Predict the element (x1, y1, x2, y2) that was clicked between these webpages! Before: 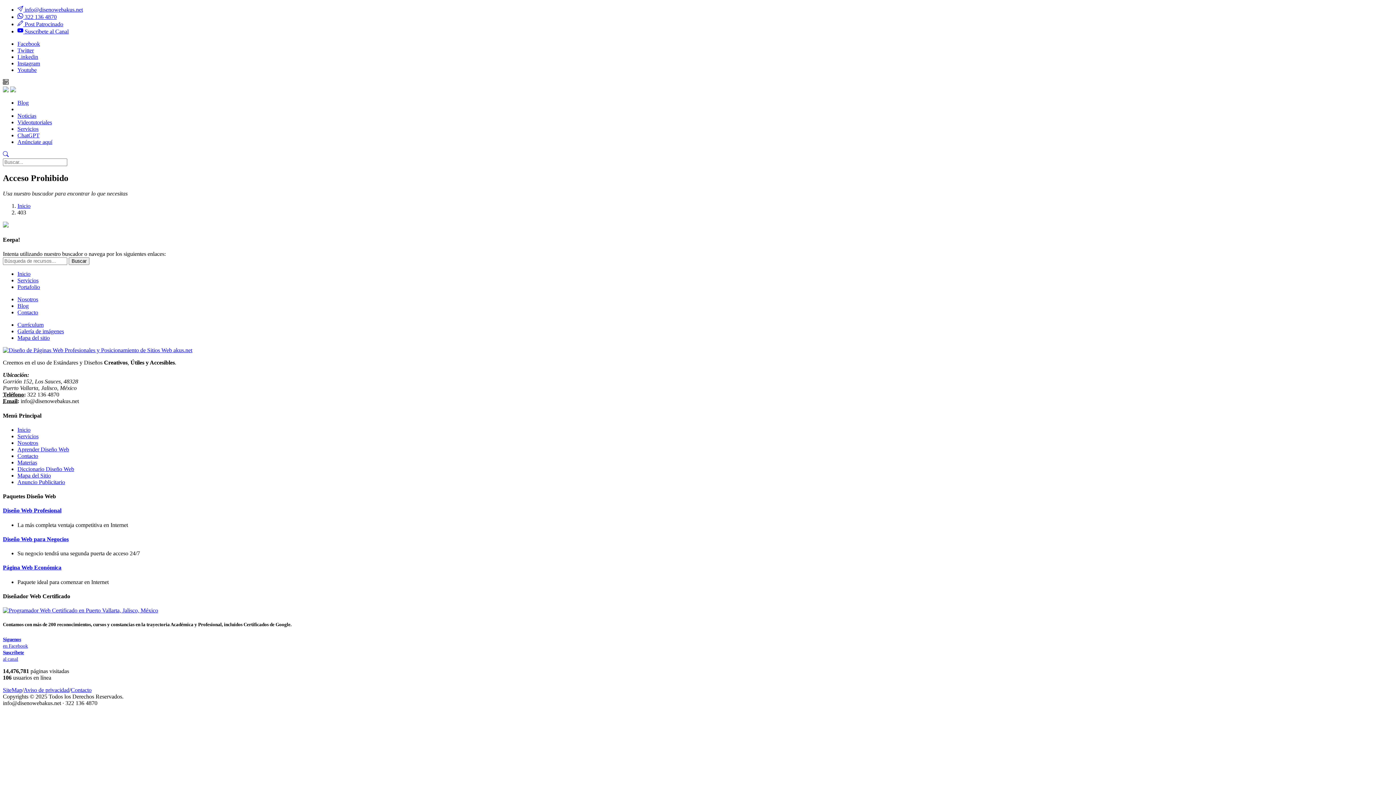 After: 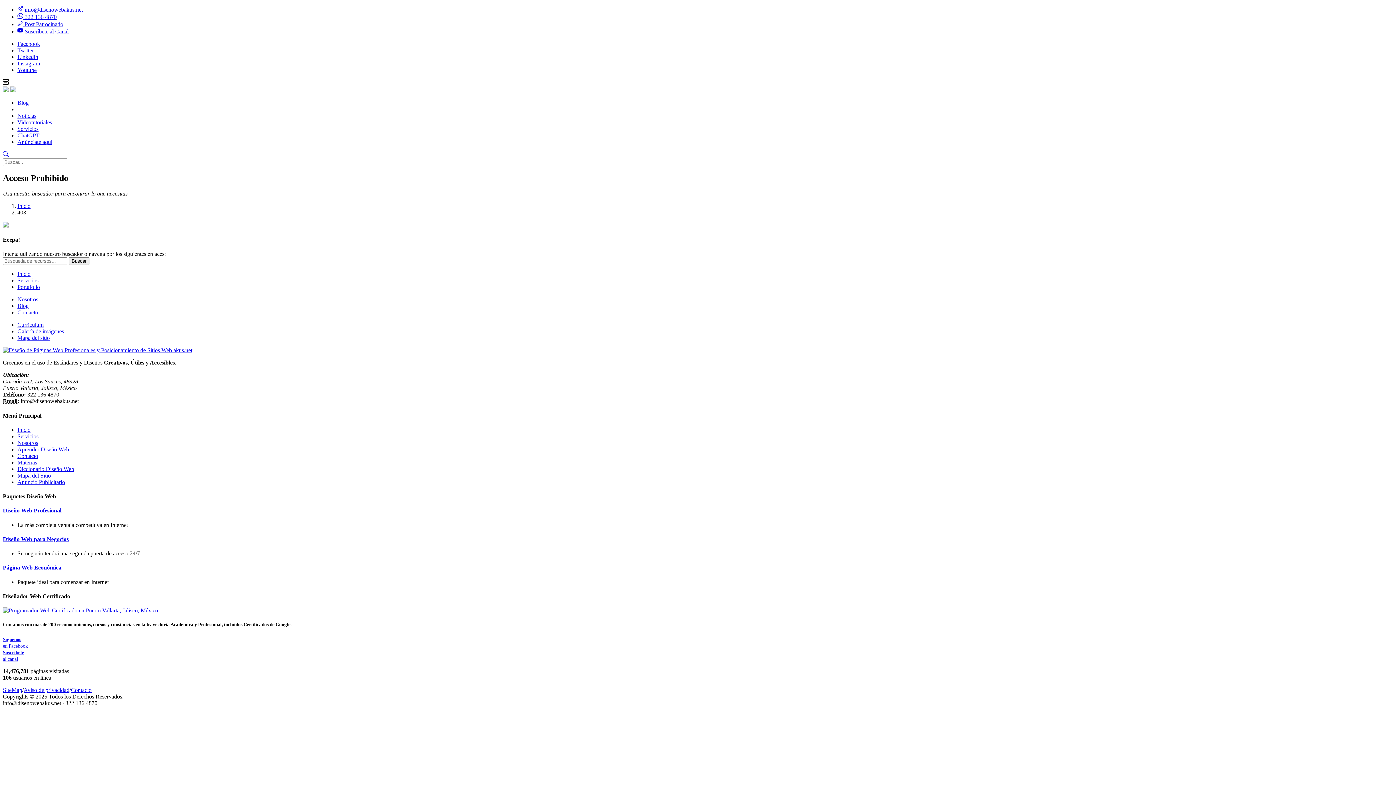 Action: label: Facebook bbox: (17, 40, 40, 46)